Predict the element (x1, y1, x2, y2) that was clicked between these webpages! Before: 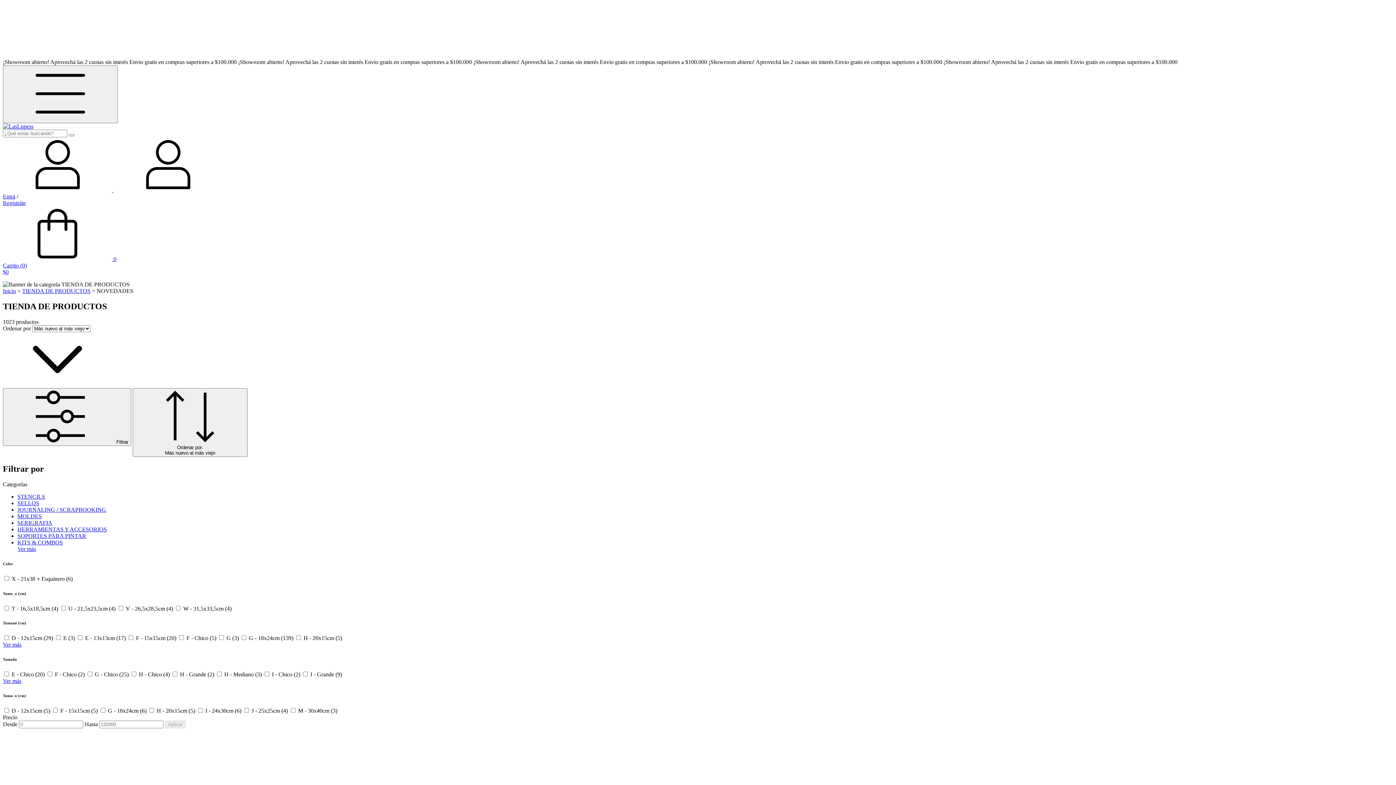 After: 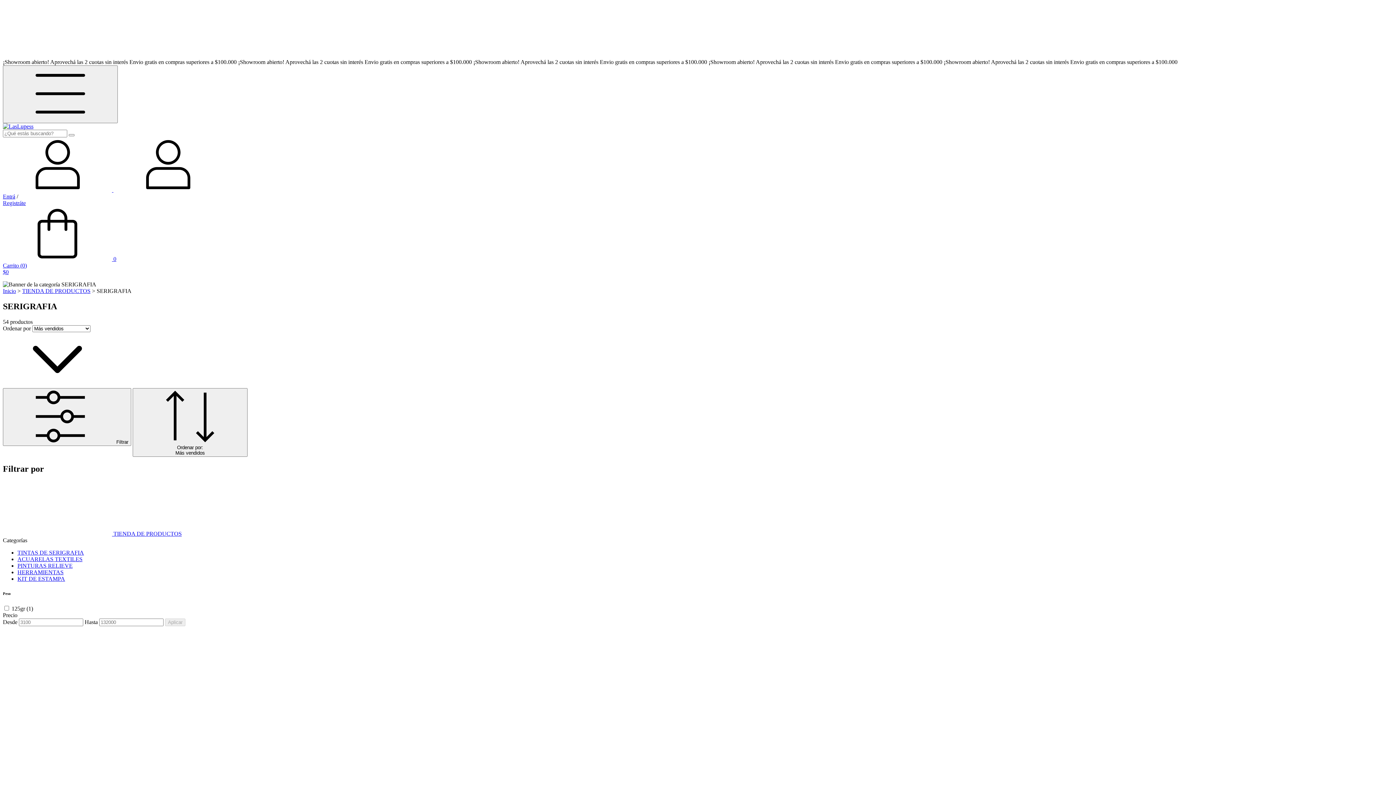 Action: label: SERIGRAFIA bbox: (17, 519, 52, 526)